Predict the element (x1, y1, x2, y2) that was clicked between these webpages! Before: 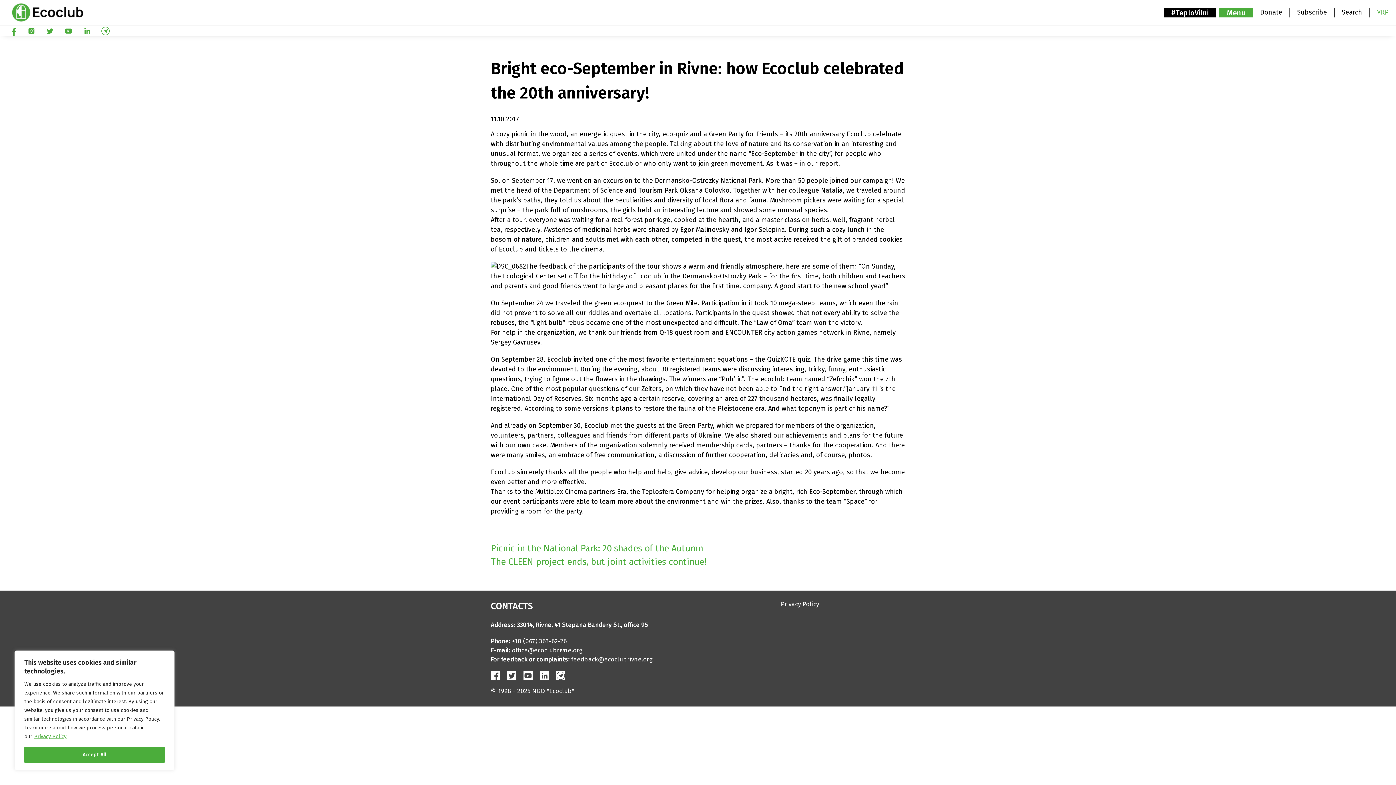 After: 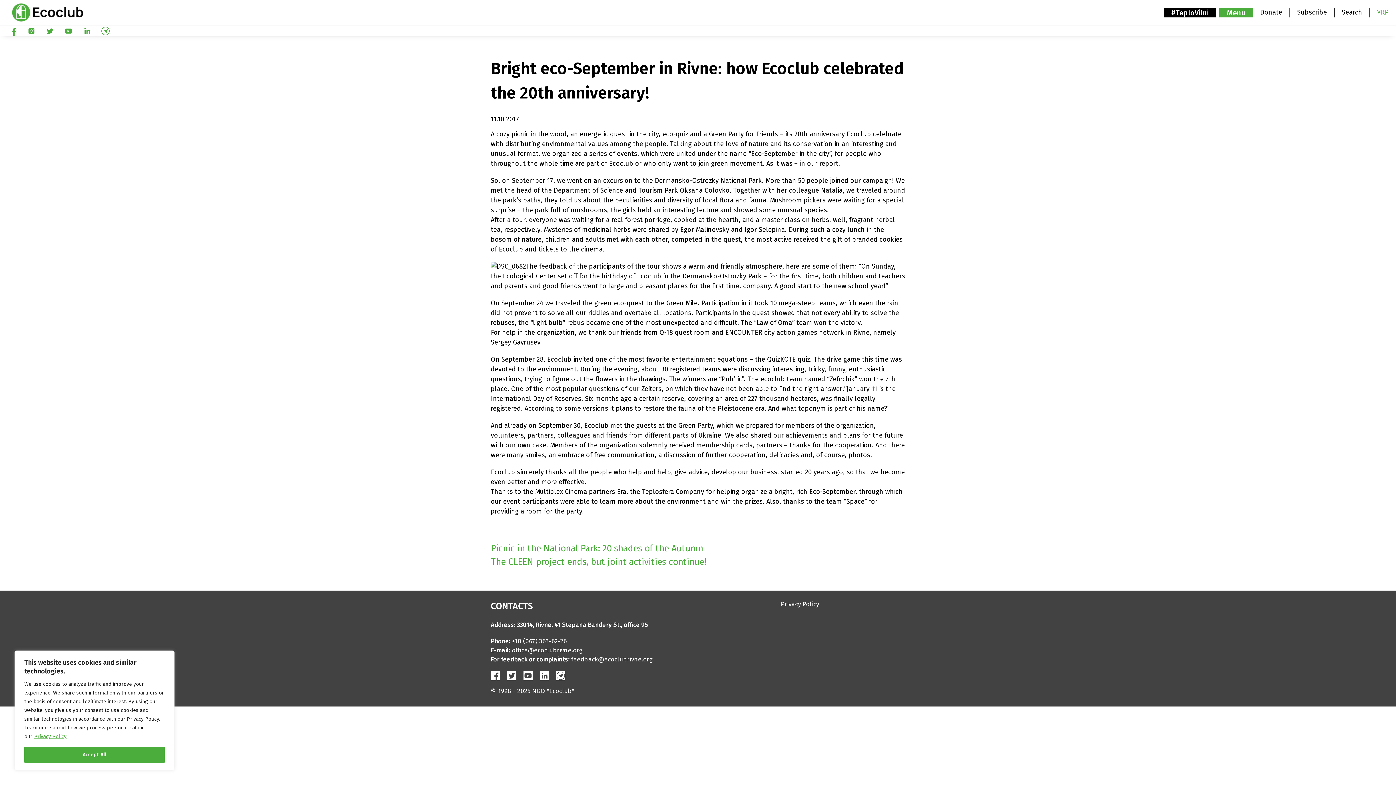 Action: bbox: (64, 29, 73, 37)